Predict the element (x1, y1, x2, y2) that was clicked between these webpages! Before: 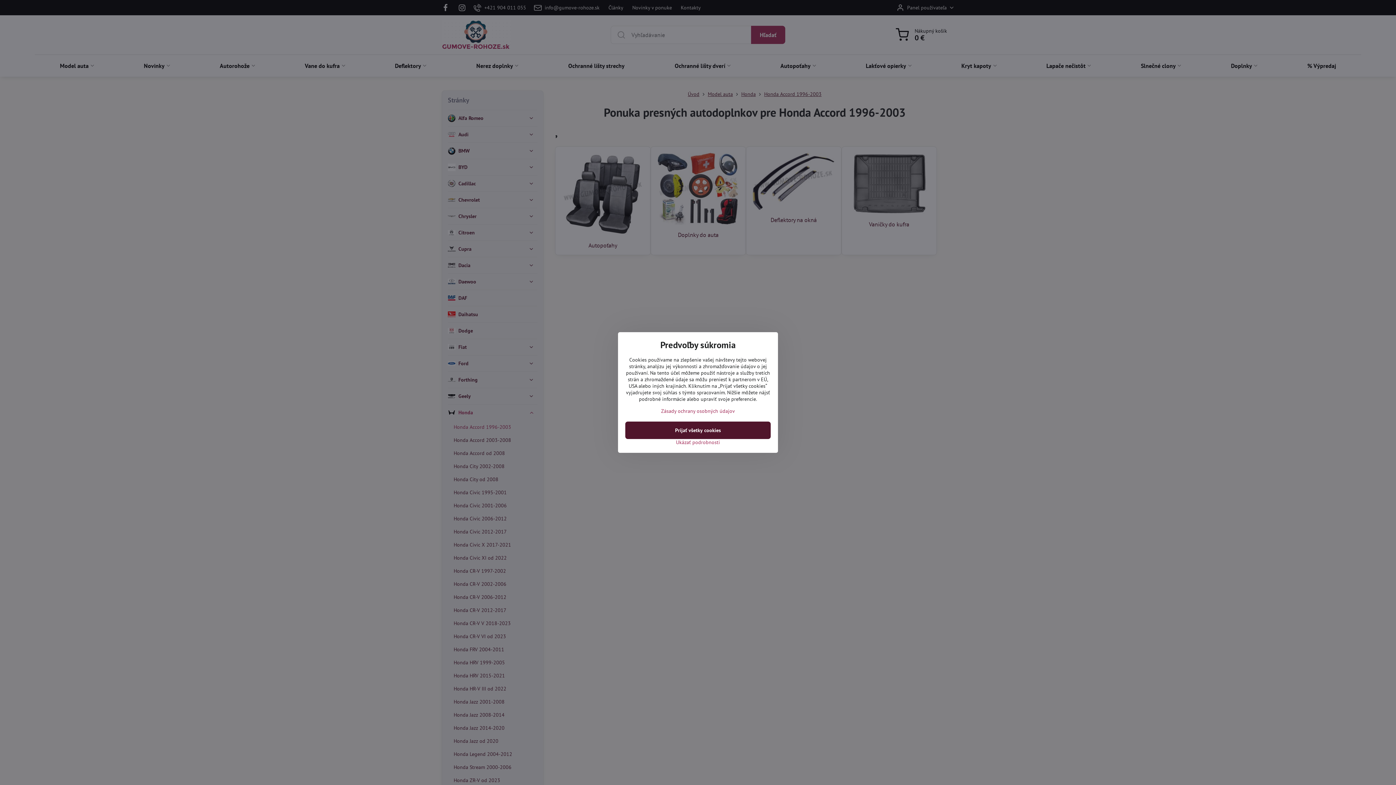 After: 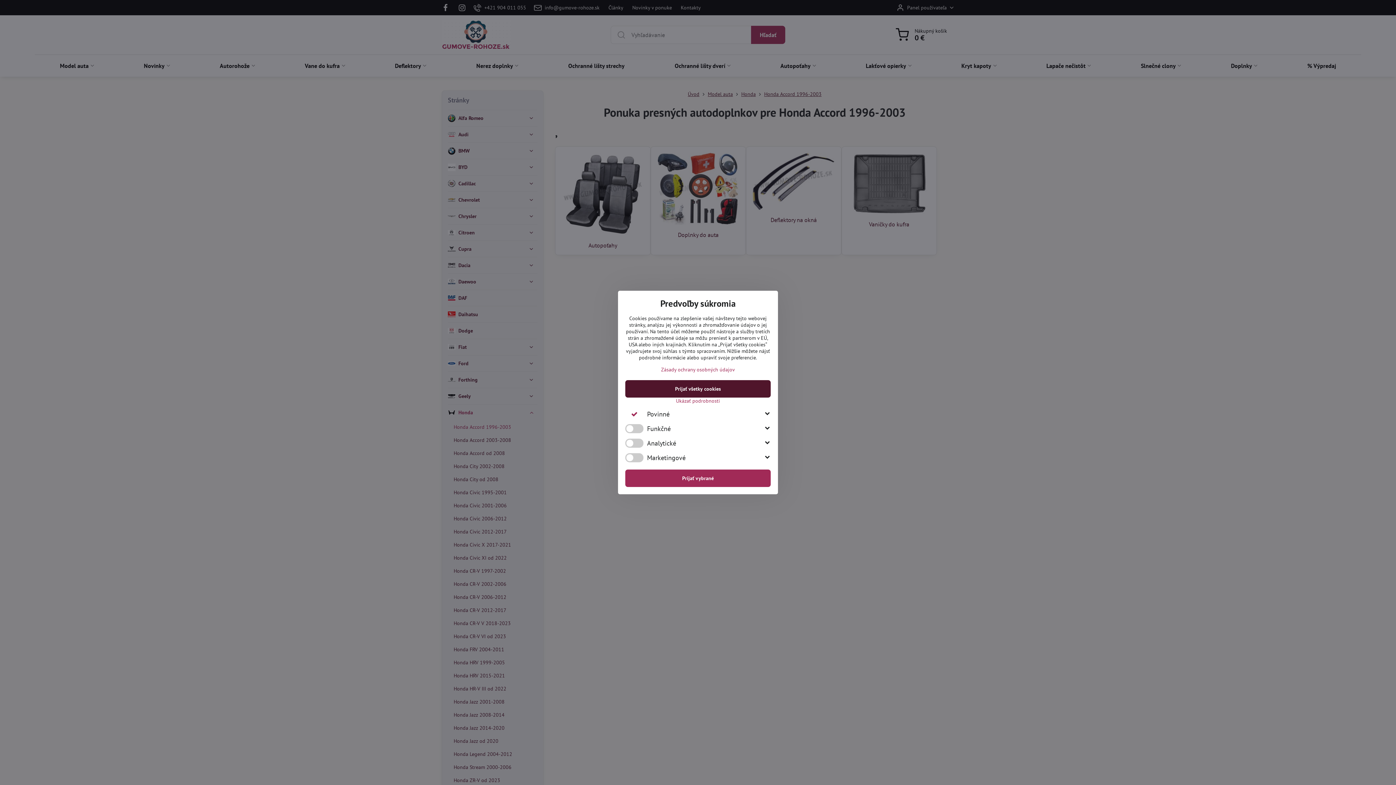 Action: label: Ukázať podrobnosti bbox: (625, 439, 770, 445)